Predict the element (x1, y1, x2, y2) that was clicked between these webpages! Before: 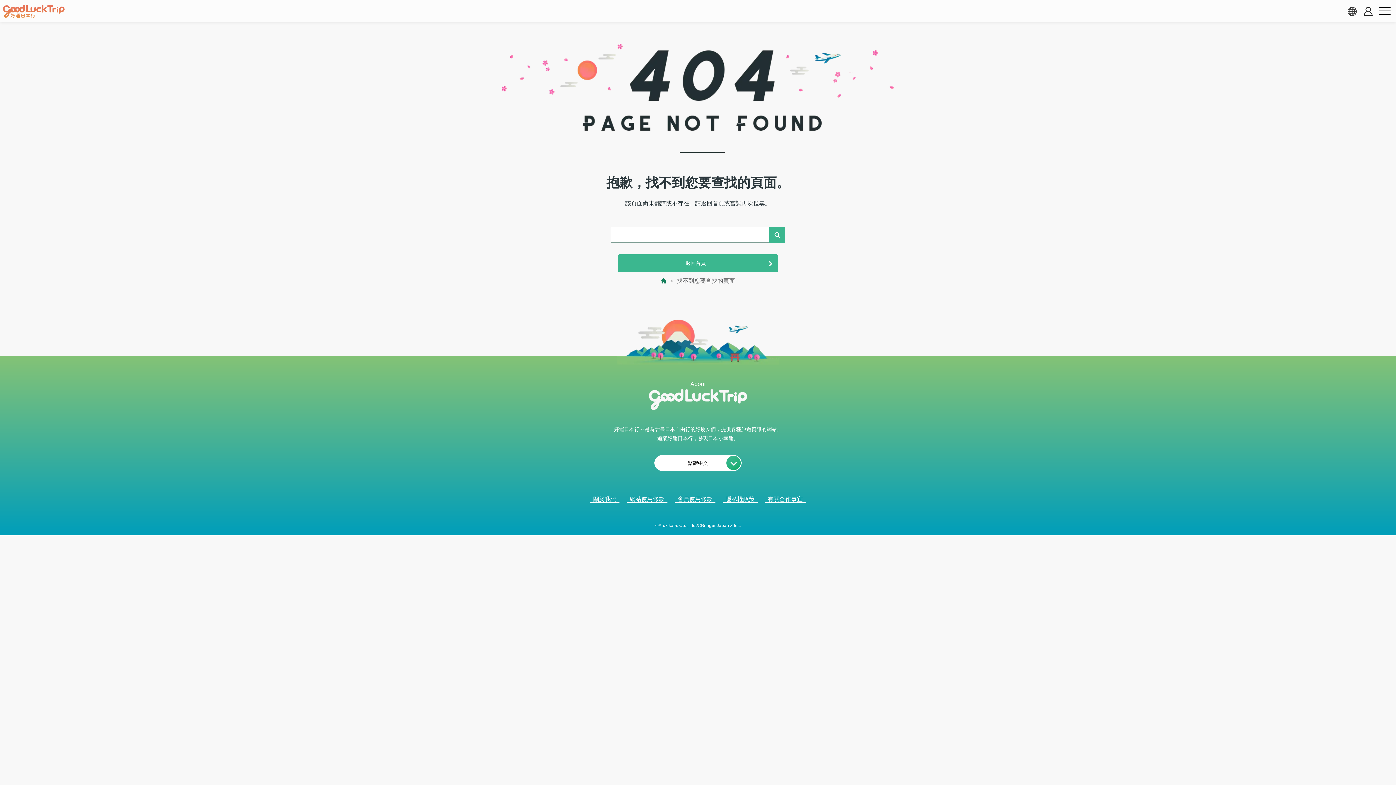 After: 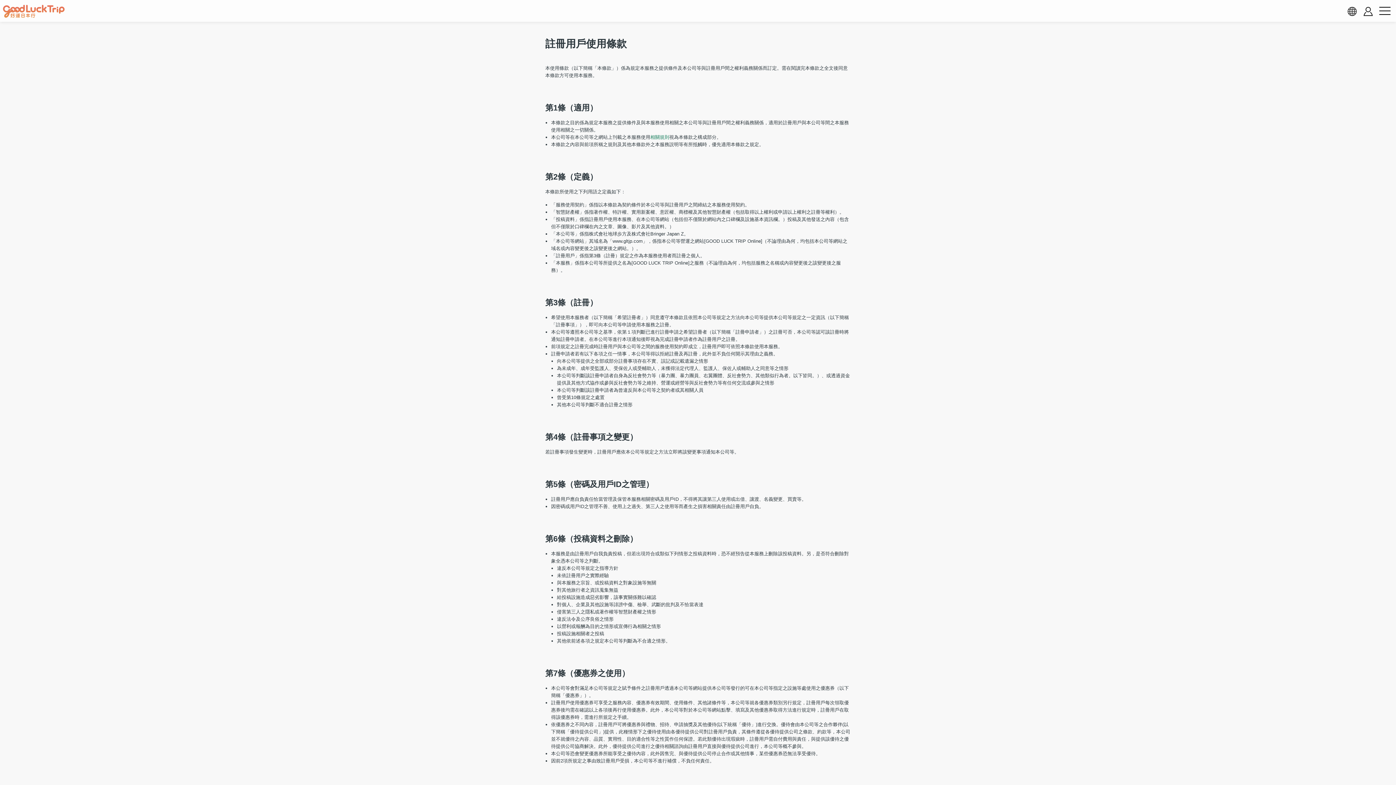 Action: bbox: (674, 496, 715, 502) label: 會員使用條款